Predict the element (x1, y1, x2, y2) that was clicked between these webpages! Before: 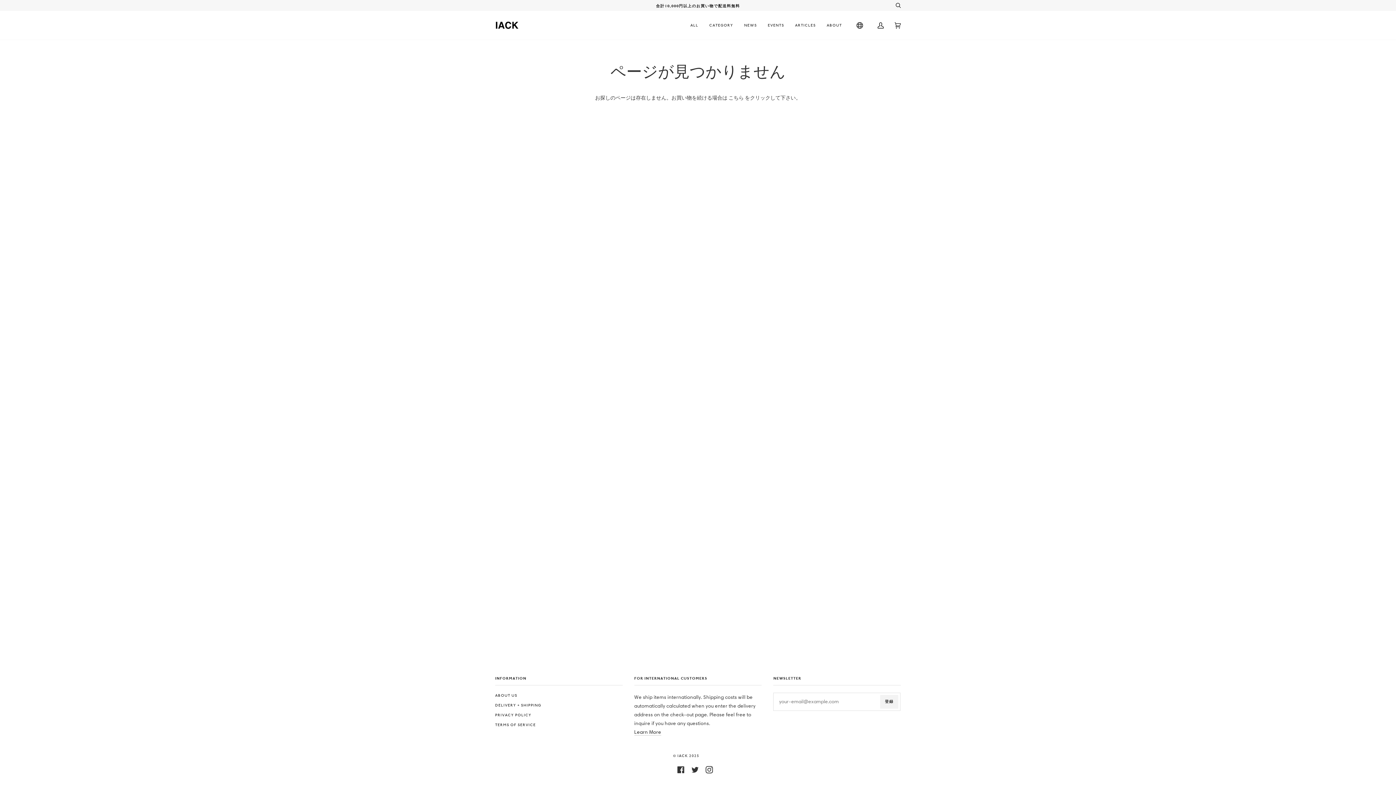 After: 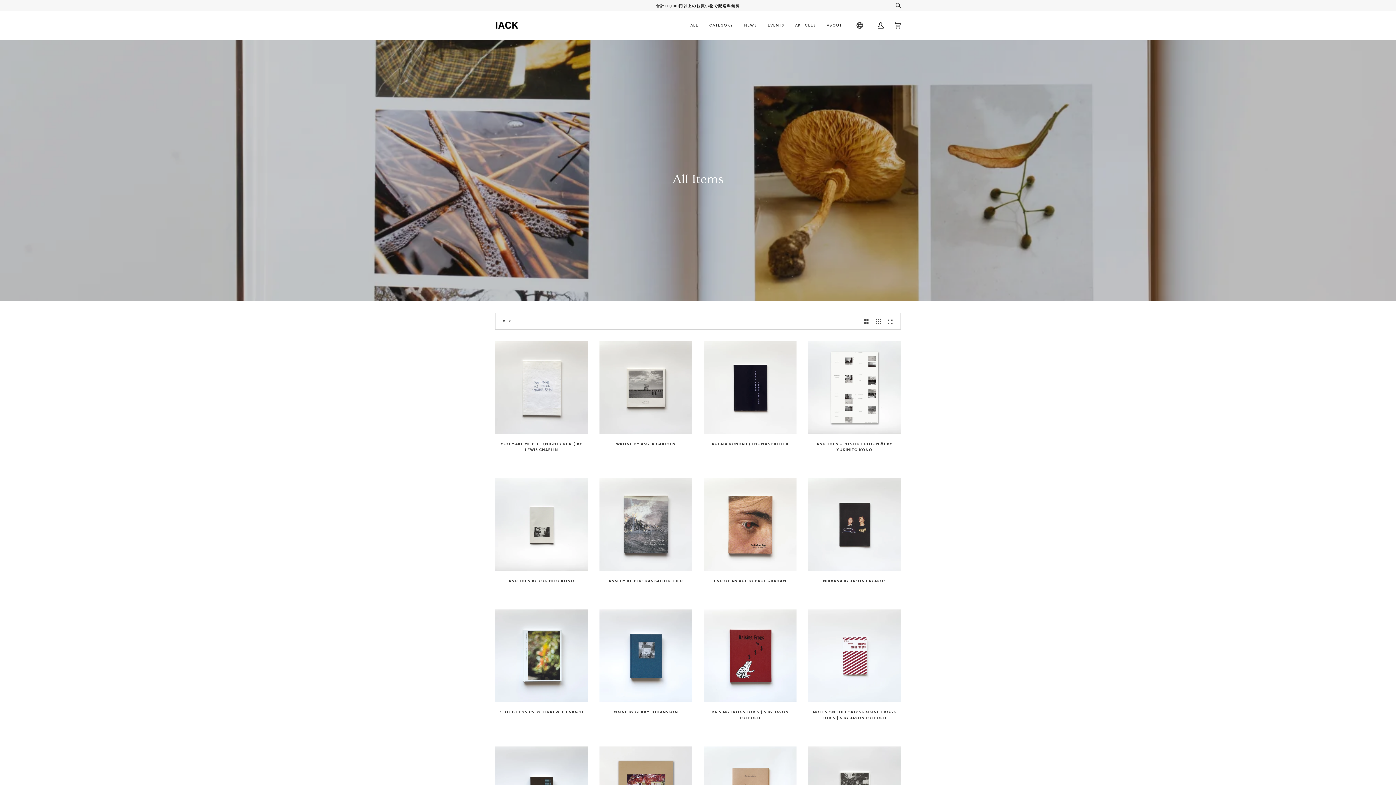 Action: bbox: (685, 10, 704, 39) label: ALL